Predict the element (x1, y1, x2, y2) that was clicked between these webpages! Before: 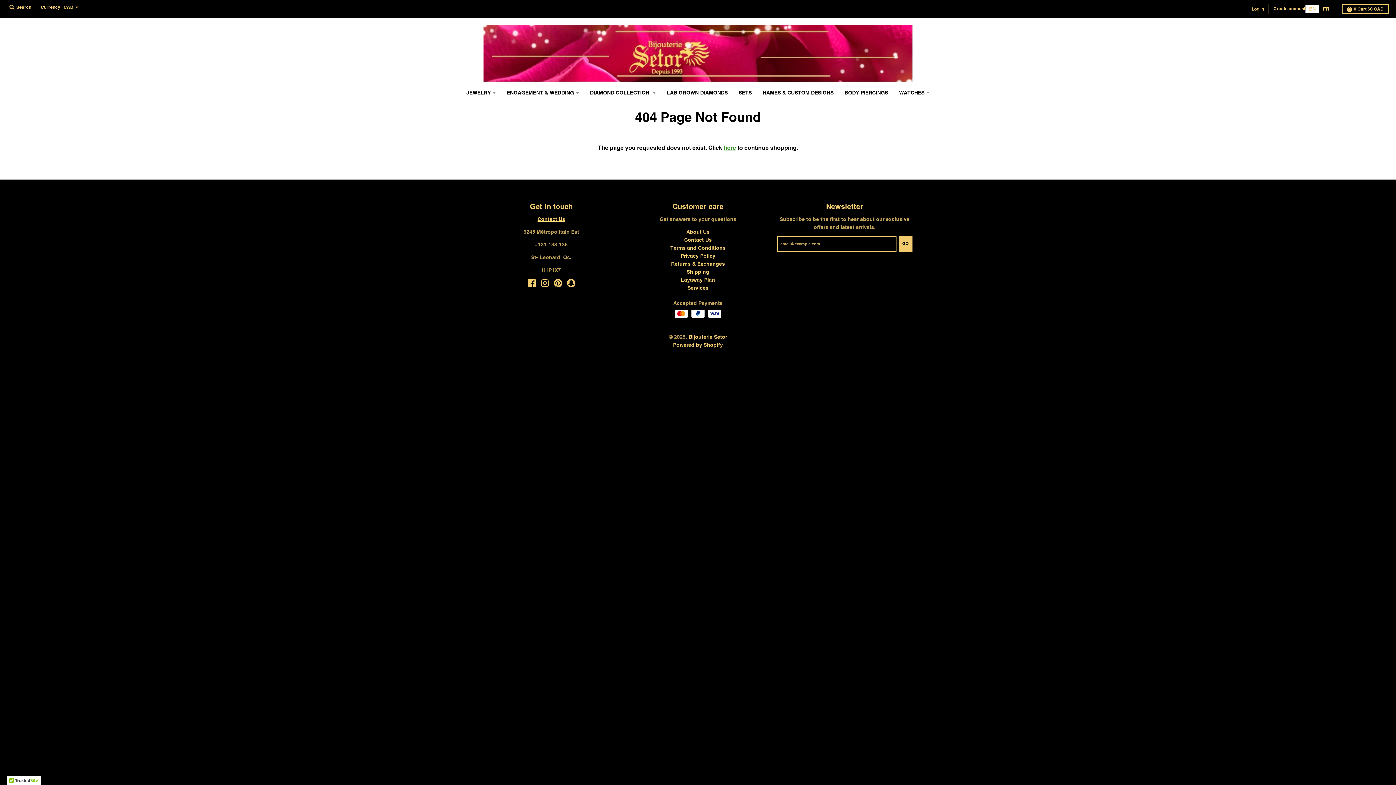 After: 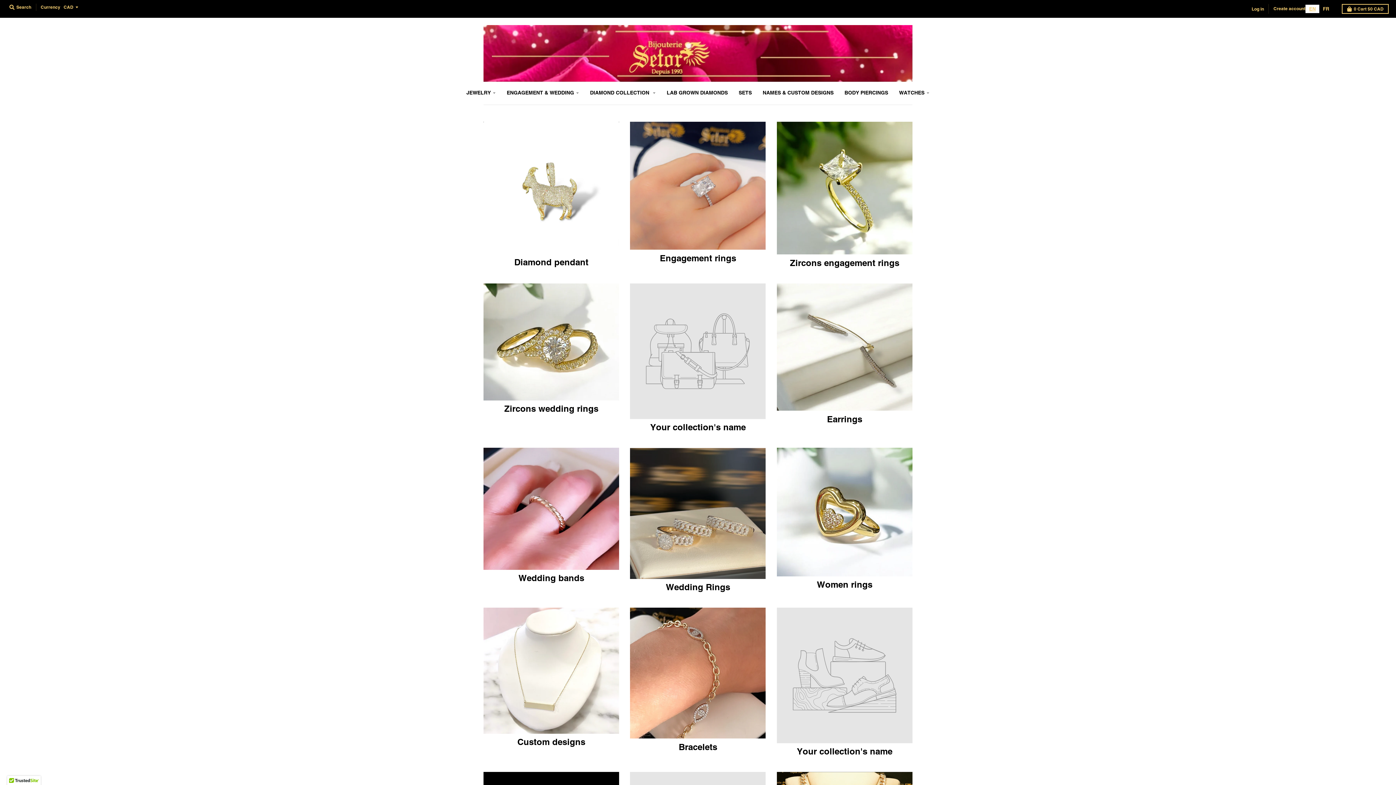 Action: label: JEWELRY bbox: (461, 86, 500, 99)